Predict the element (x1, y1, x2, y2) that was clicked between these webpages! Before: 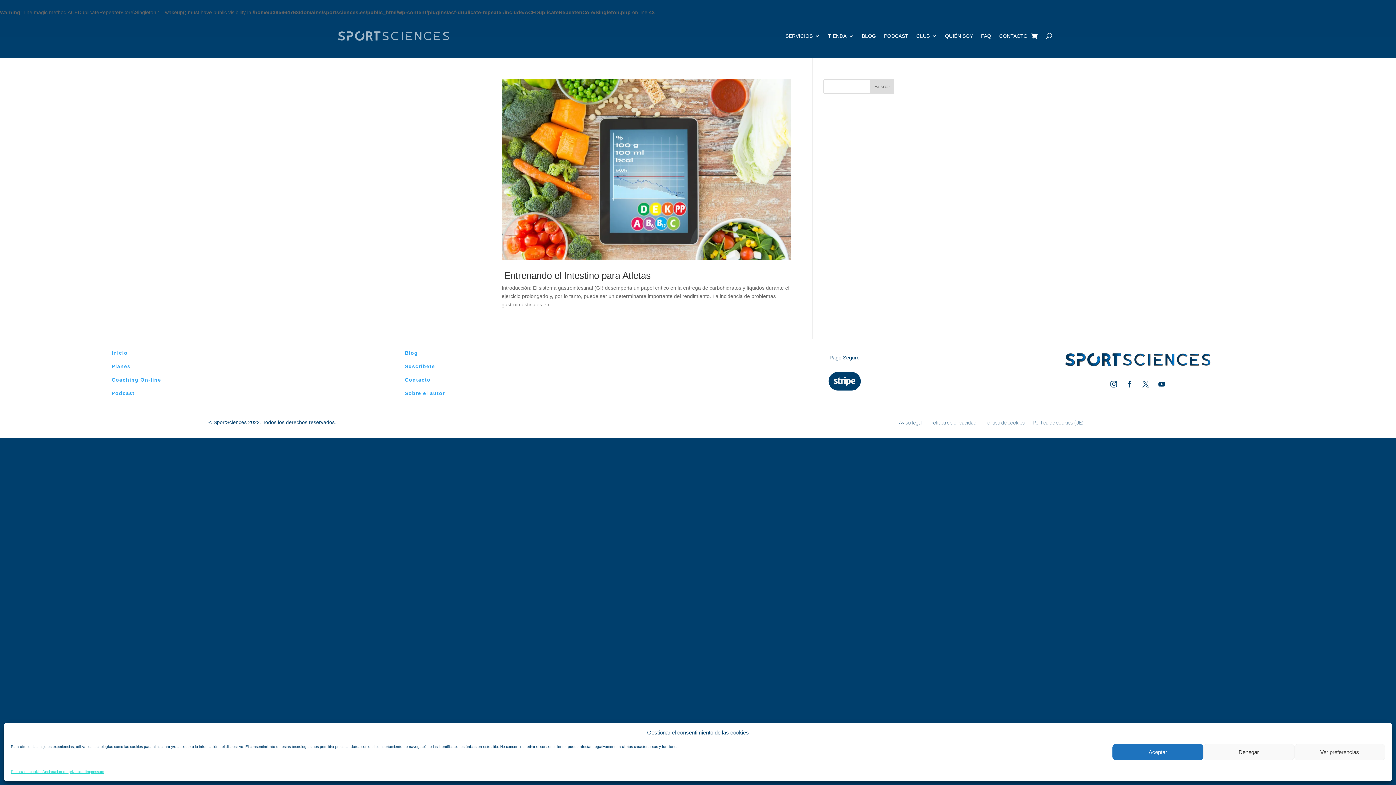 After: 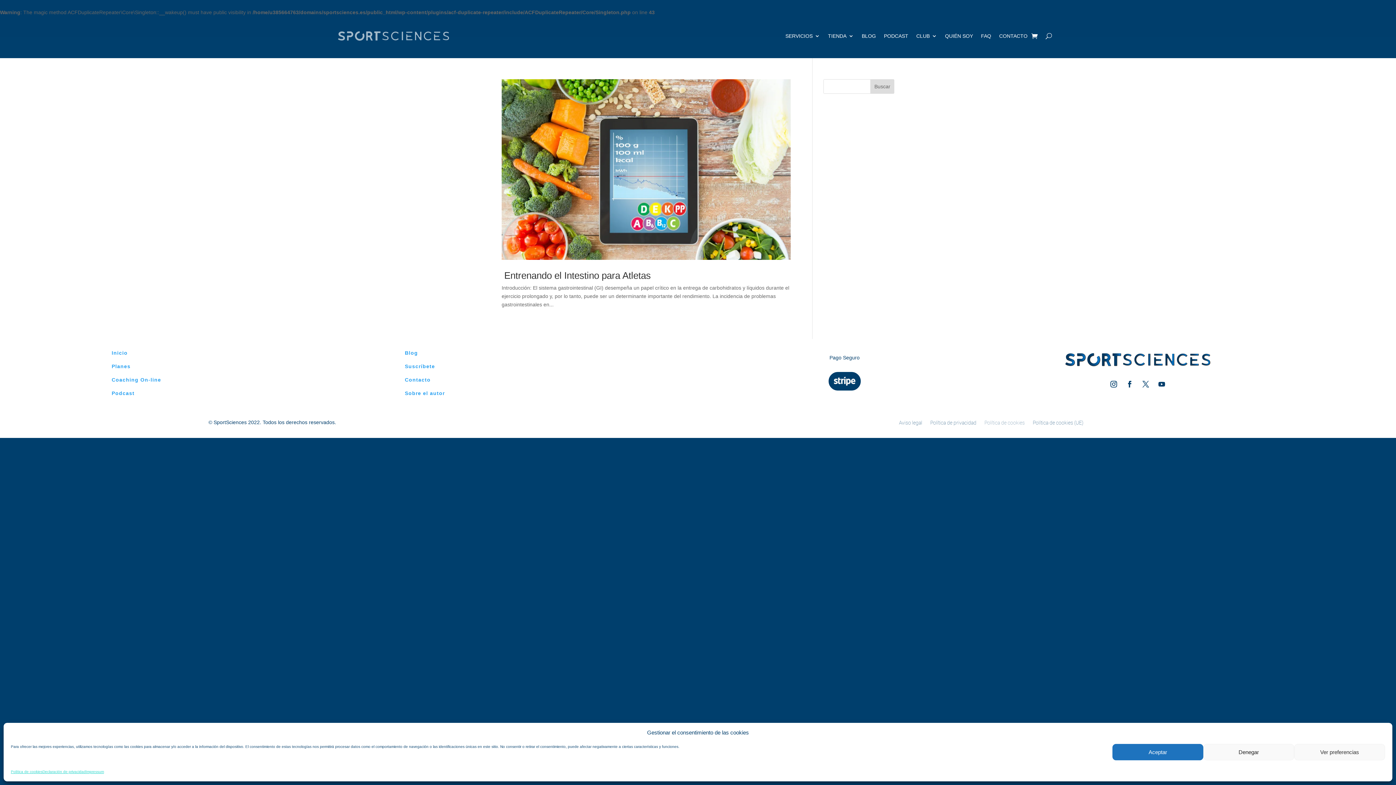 Action: bbox: (984, 420, 1025, 428) label: Política de cookies